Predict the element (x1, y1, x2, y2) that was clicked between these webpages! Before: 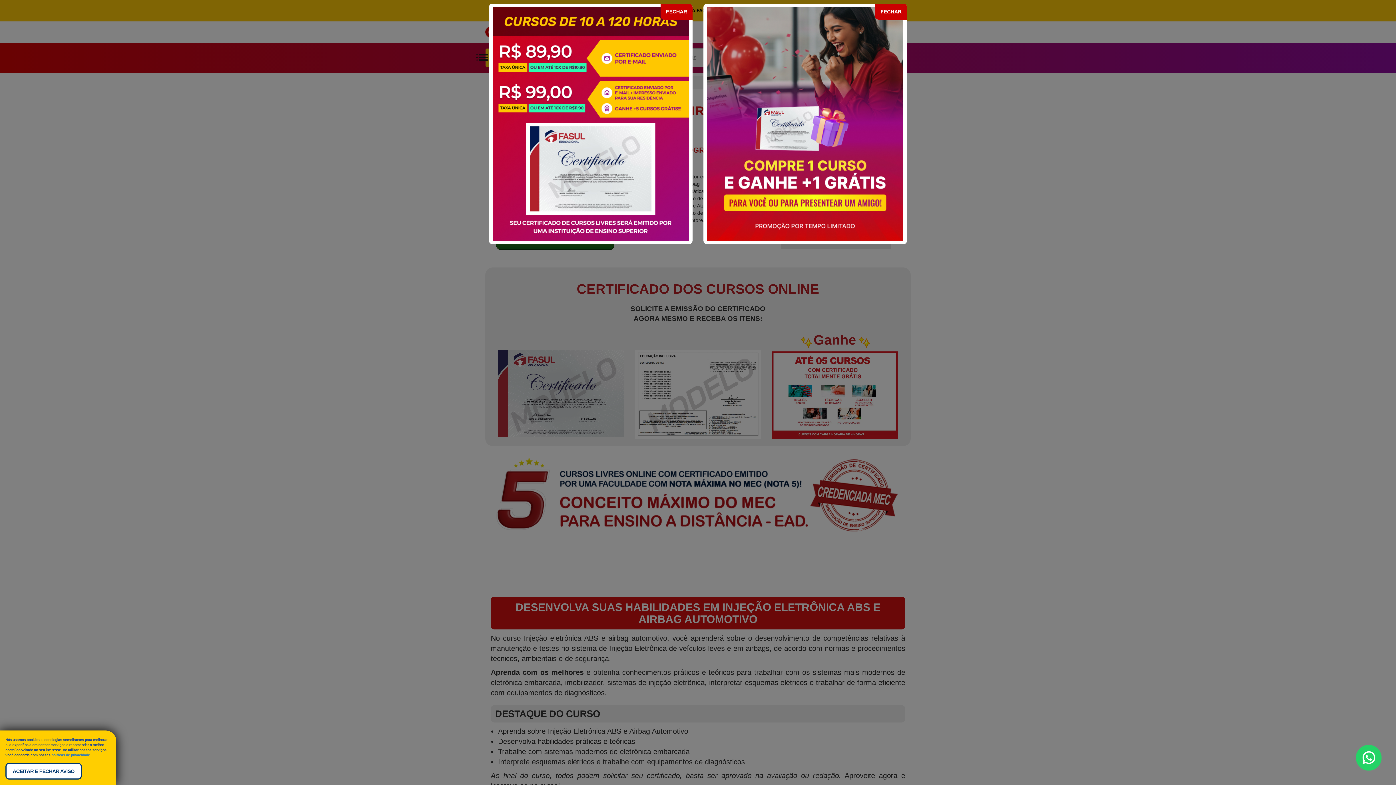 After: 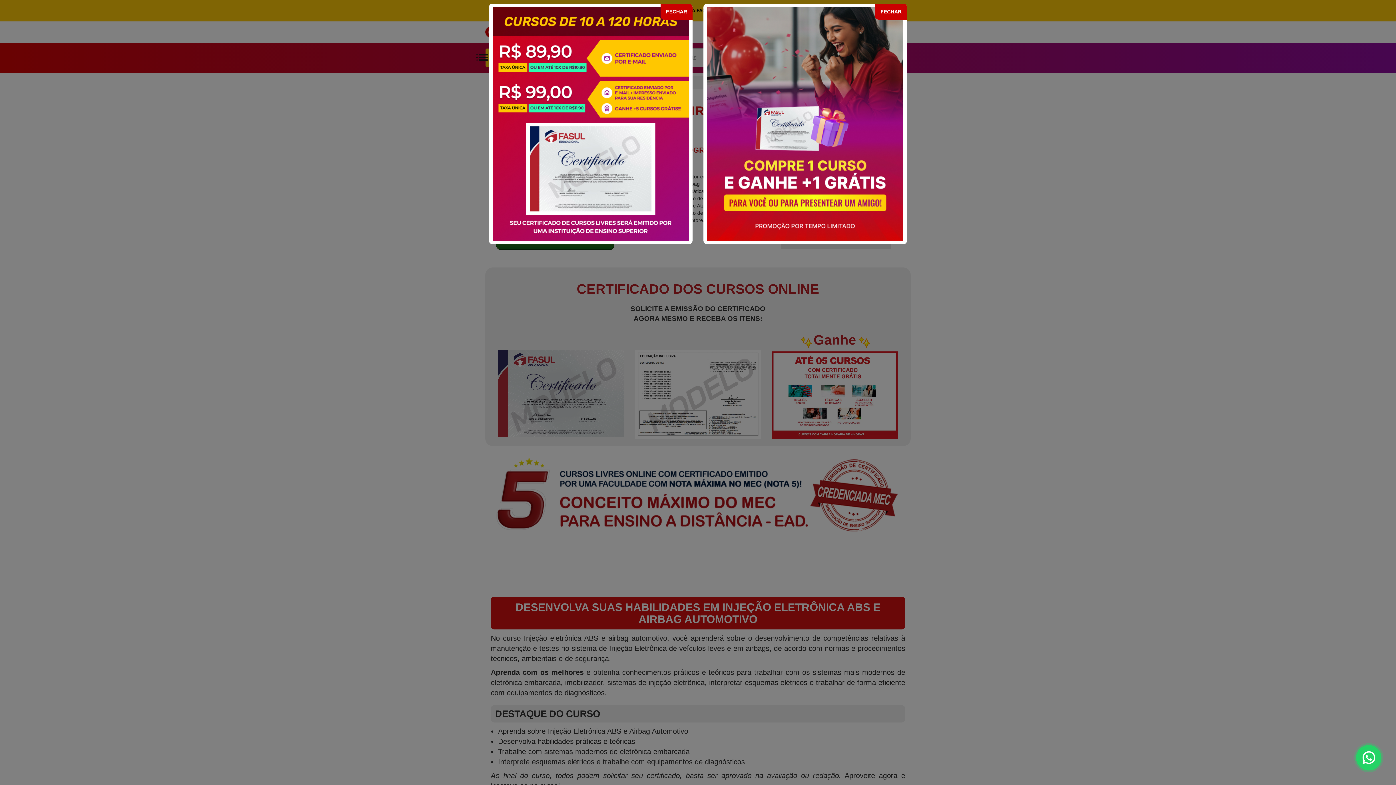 Action: label: ACEITAR E FECHAR AVISO bbox: (5, 763, 81, 780)